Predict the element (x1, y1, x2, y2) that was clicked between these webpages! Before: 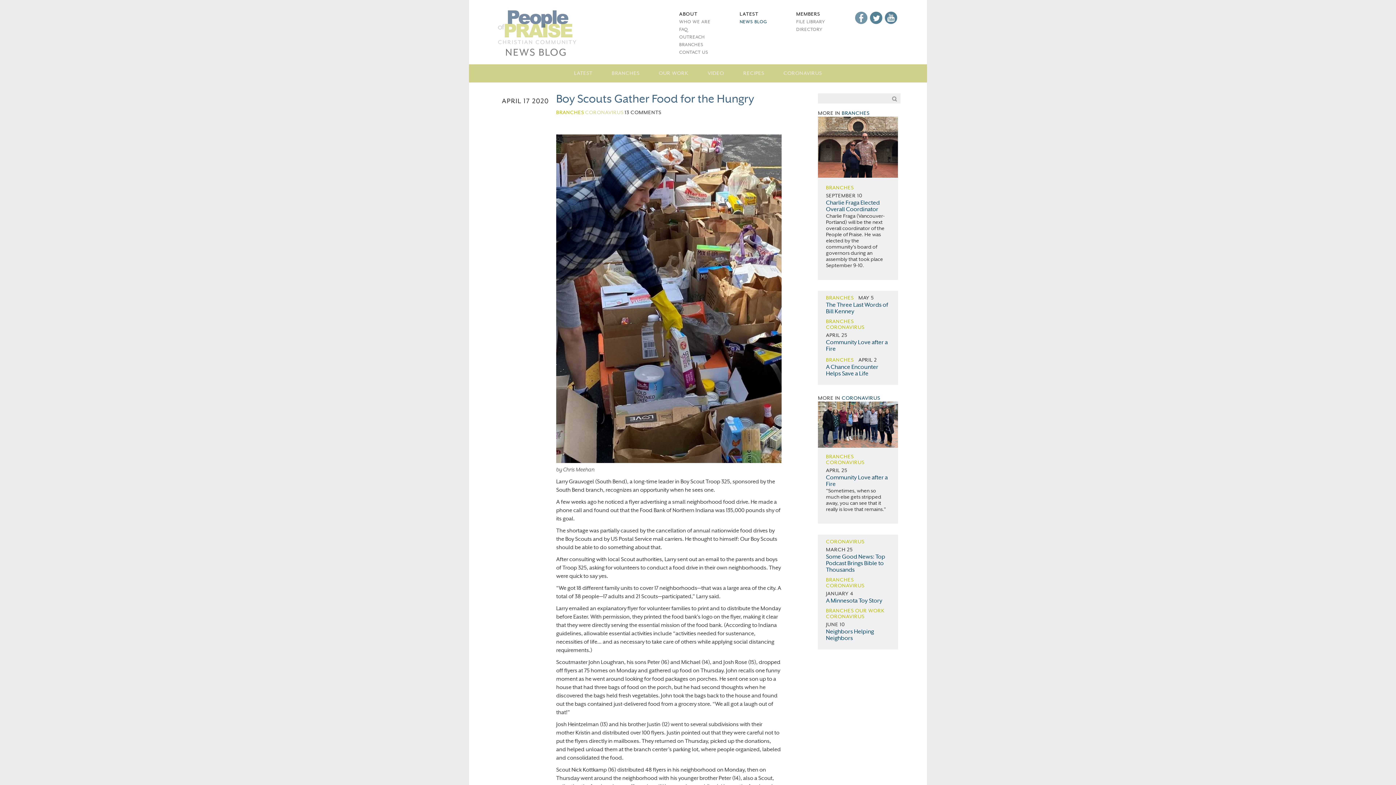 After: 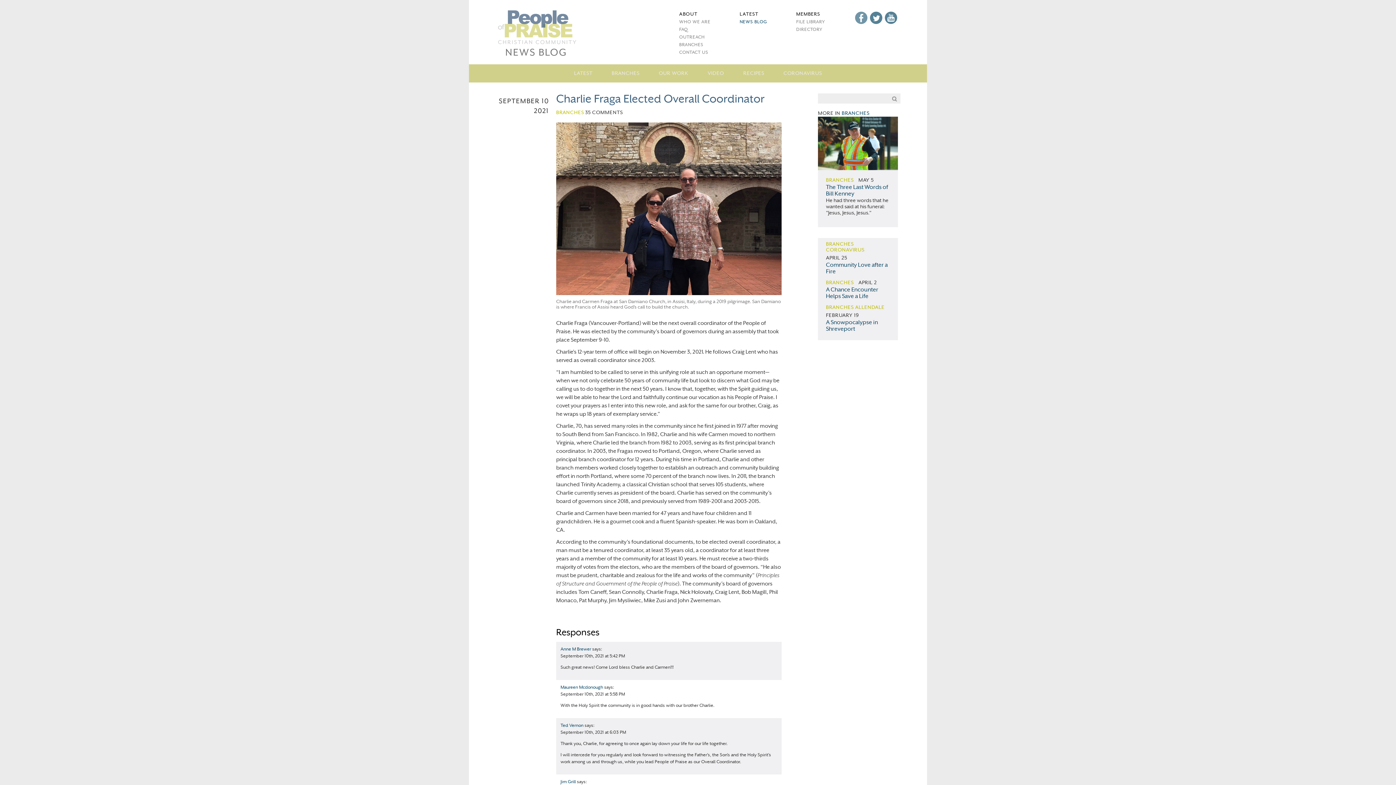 Action: label: SEPTEMBER 10 bbox: (826, 193, 862, 198)